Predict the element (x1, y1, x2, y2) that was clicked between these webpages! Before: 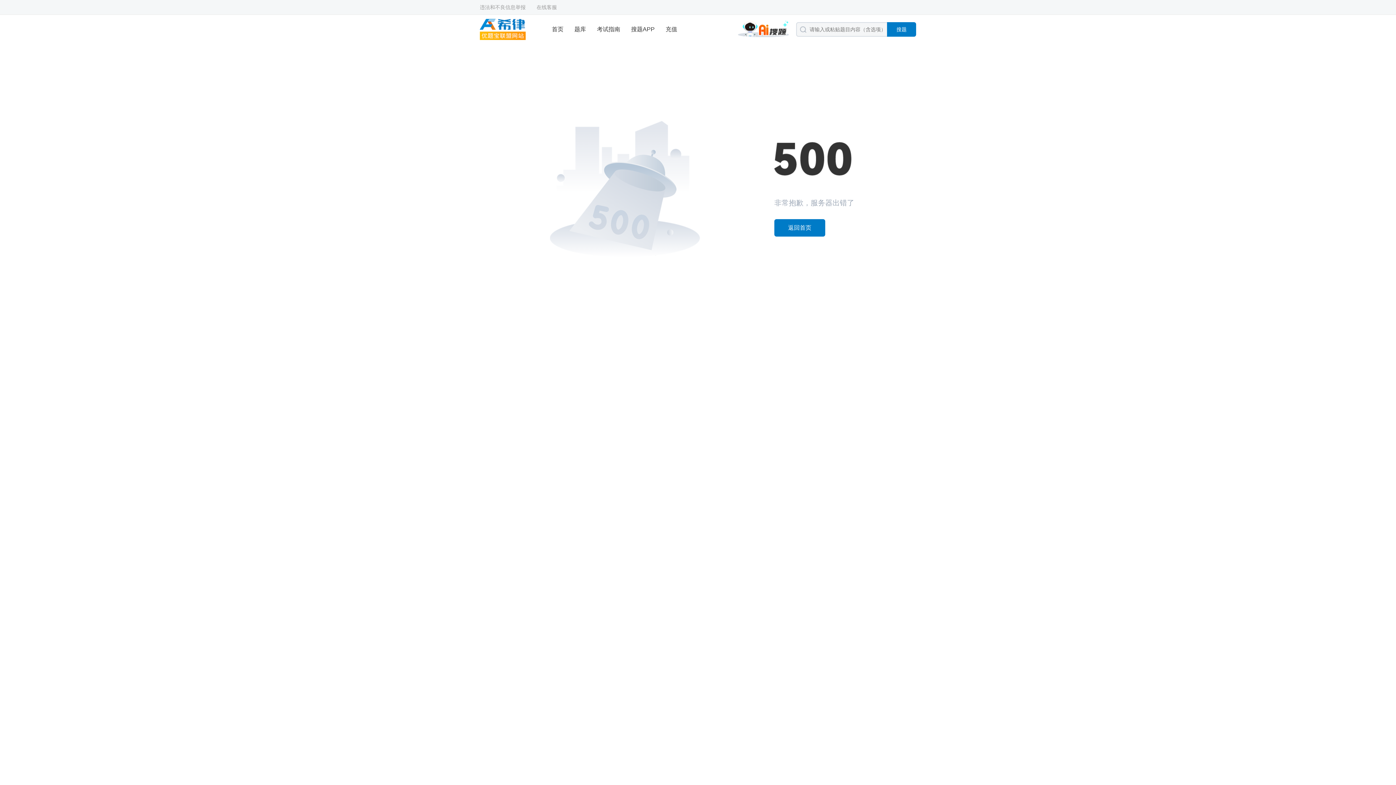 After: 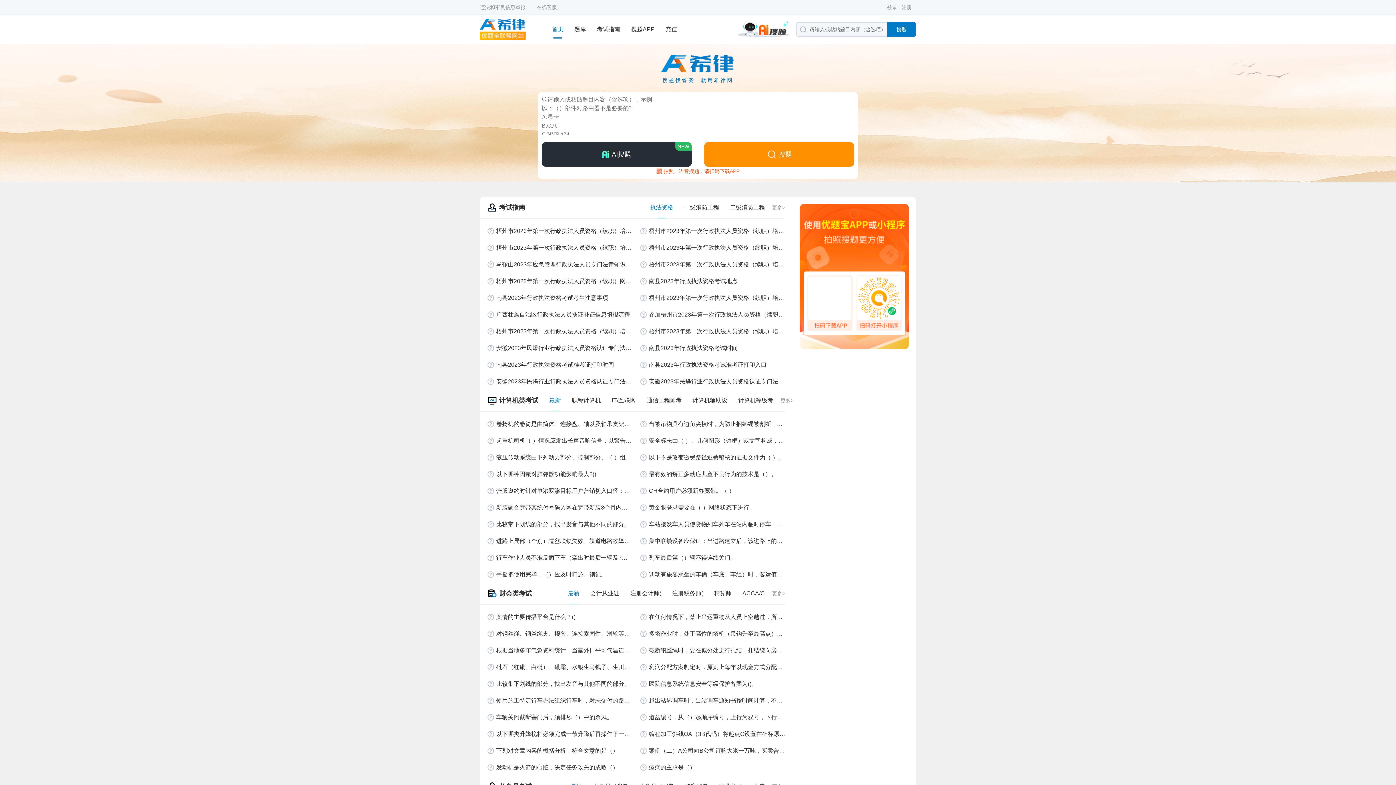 Action: bbox: (774, 219, 825, 236) label: 返回首页